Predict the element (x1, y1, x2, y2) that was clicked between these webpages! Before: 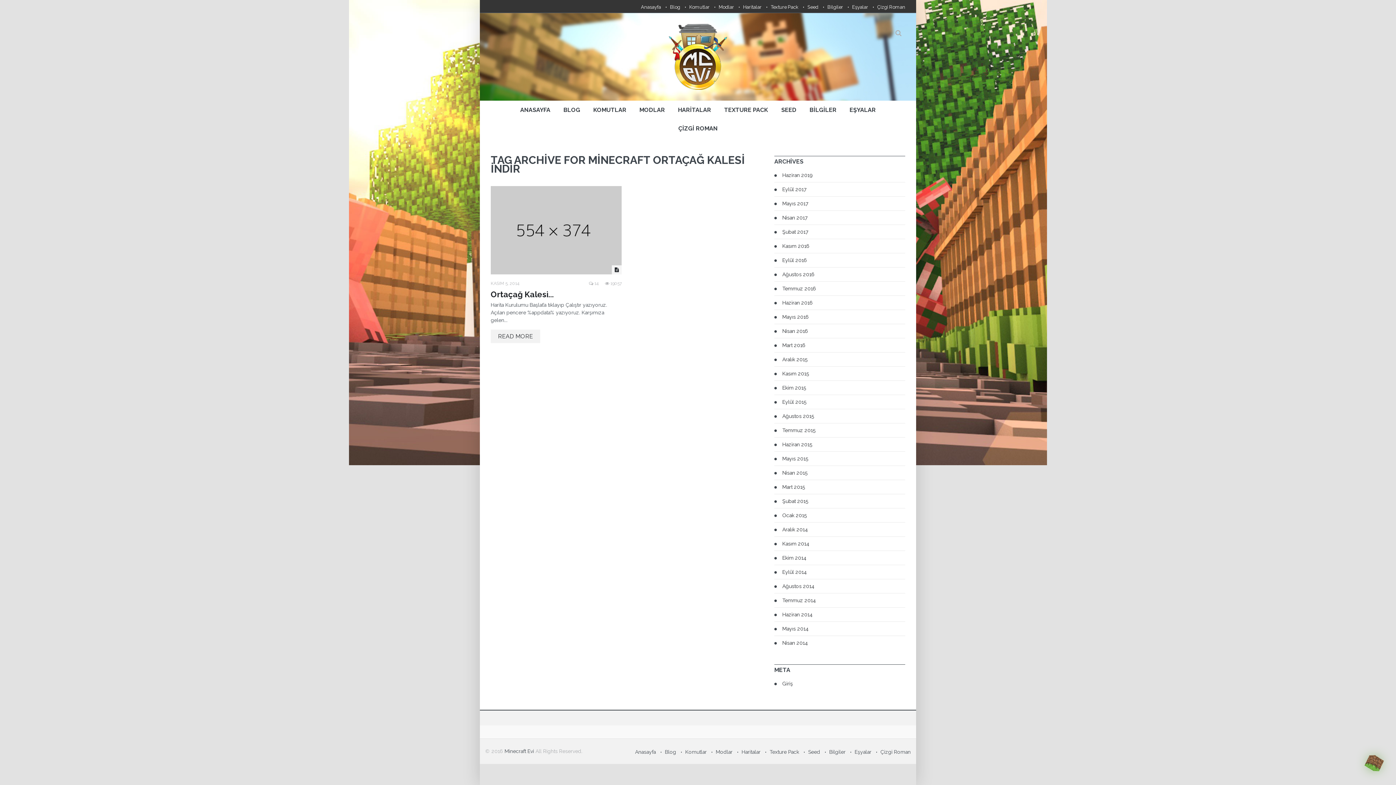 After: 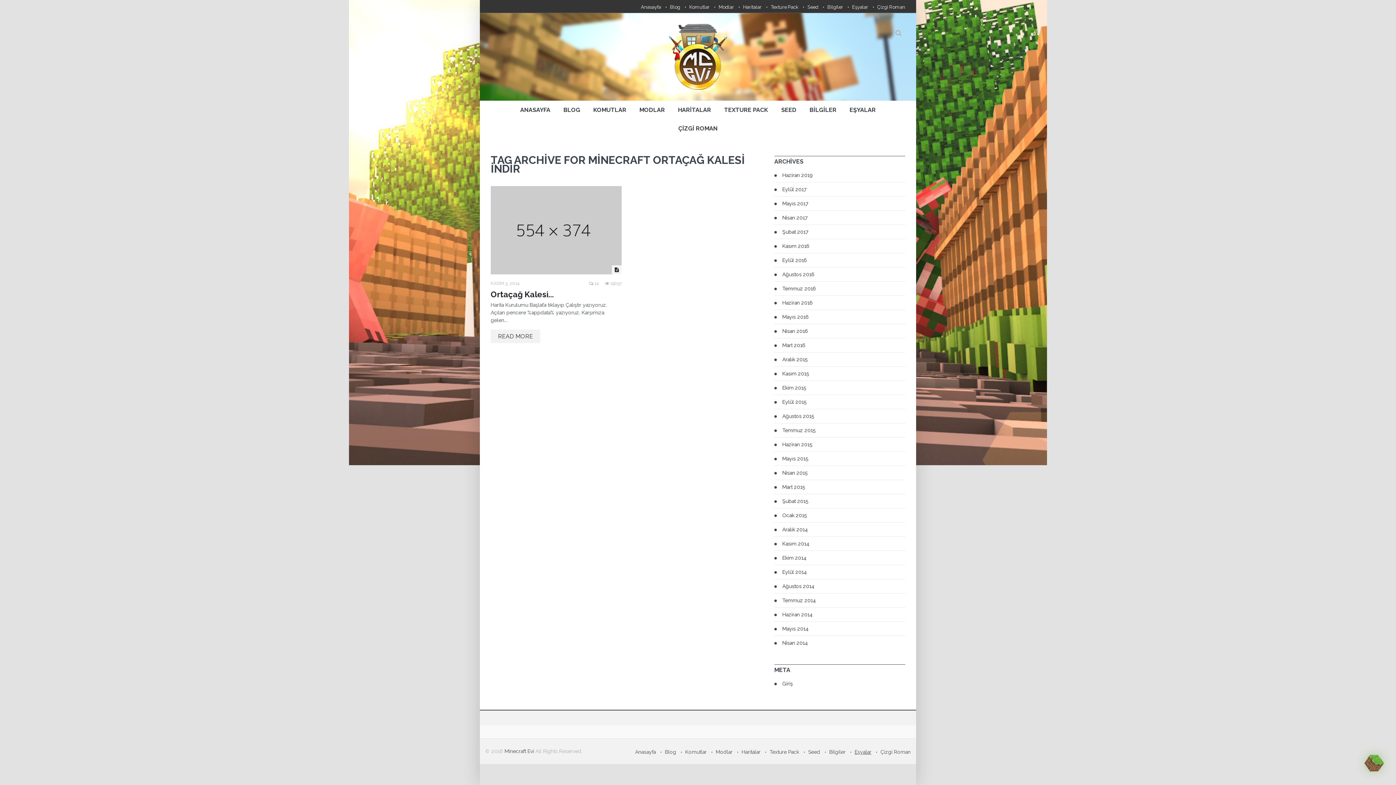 Action: bbox: (854, 749, 871, 755) label: Eşyalar